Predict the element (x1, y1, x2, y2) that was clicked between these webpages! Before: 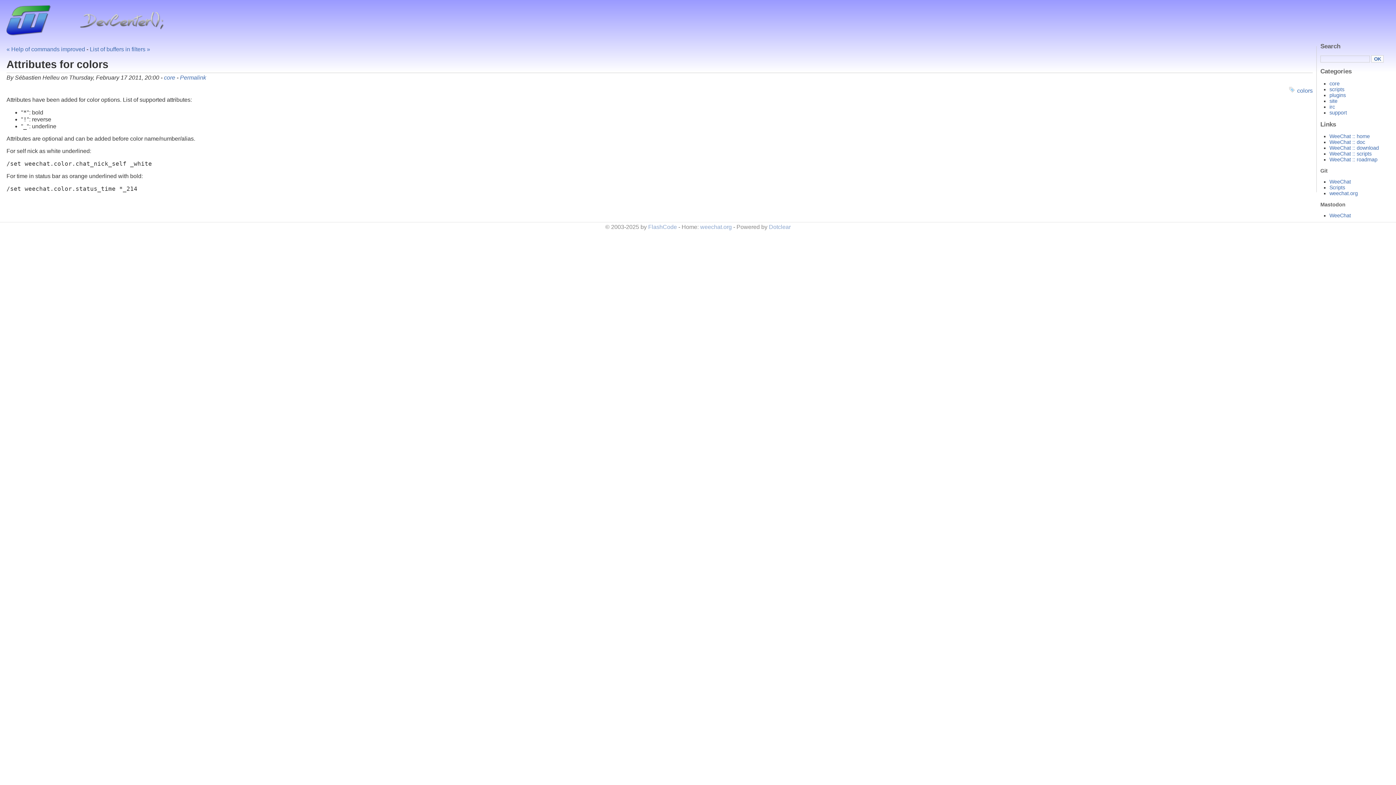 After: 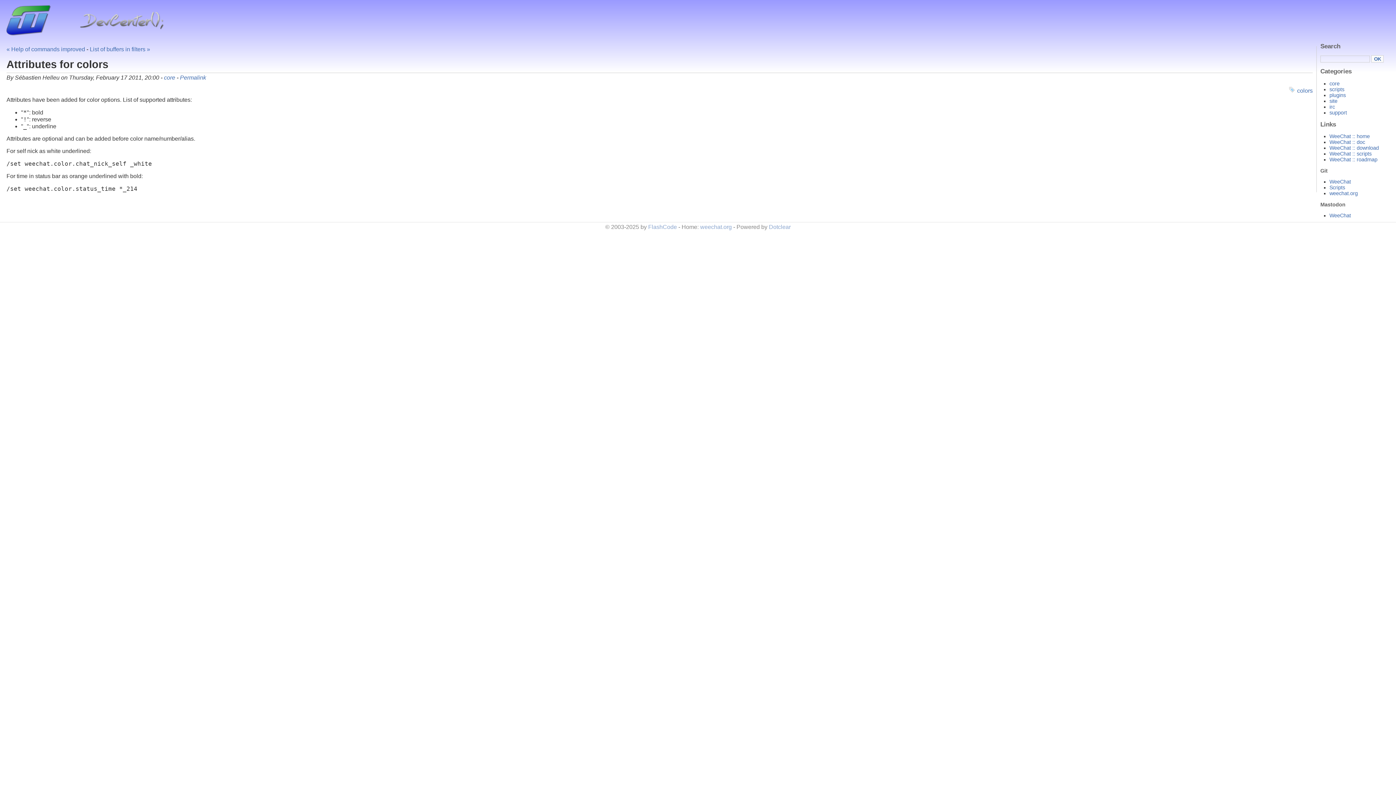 Action: bbox: (648, 223, 677, 230) label: FlashCode